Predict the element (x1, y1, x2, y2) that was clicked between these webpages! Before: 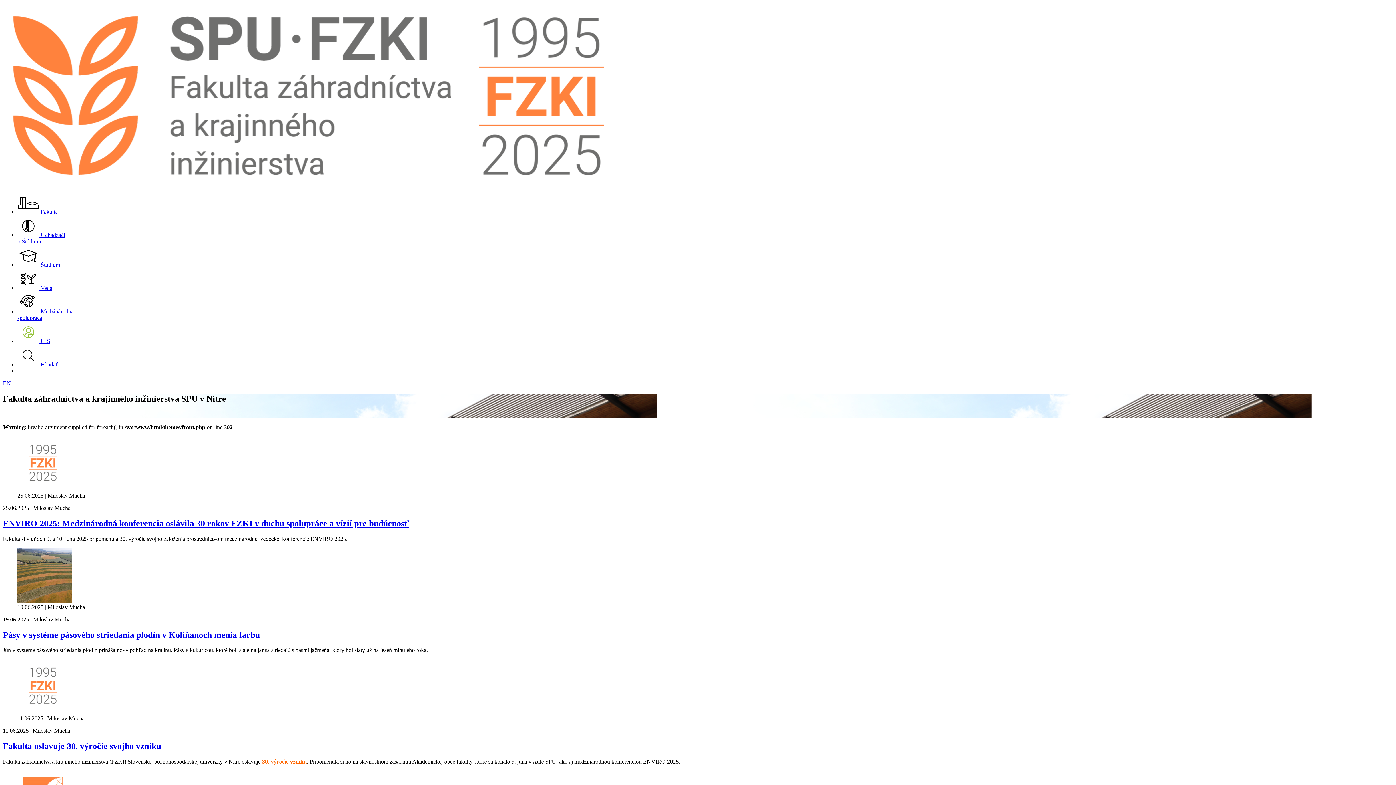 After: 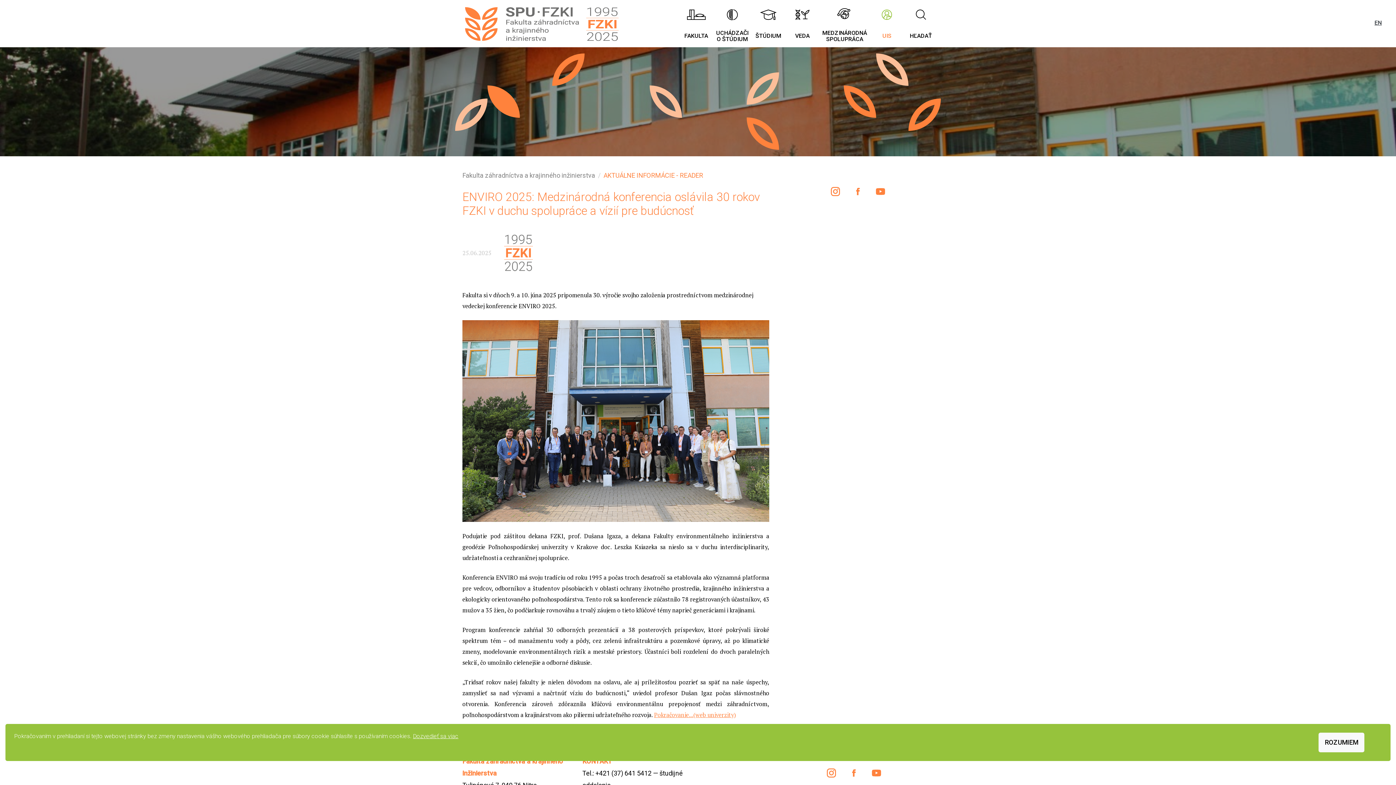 Action: bbox: (2, 518, 409, 528) label: ENVIRO 2025: Medzinárodná konferencia oslávila 30 rokov FZKI v duchu spolupráce a vízií pre budúcnosť